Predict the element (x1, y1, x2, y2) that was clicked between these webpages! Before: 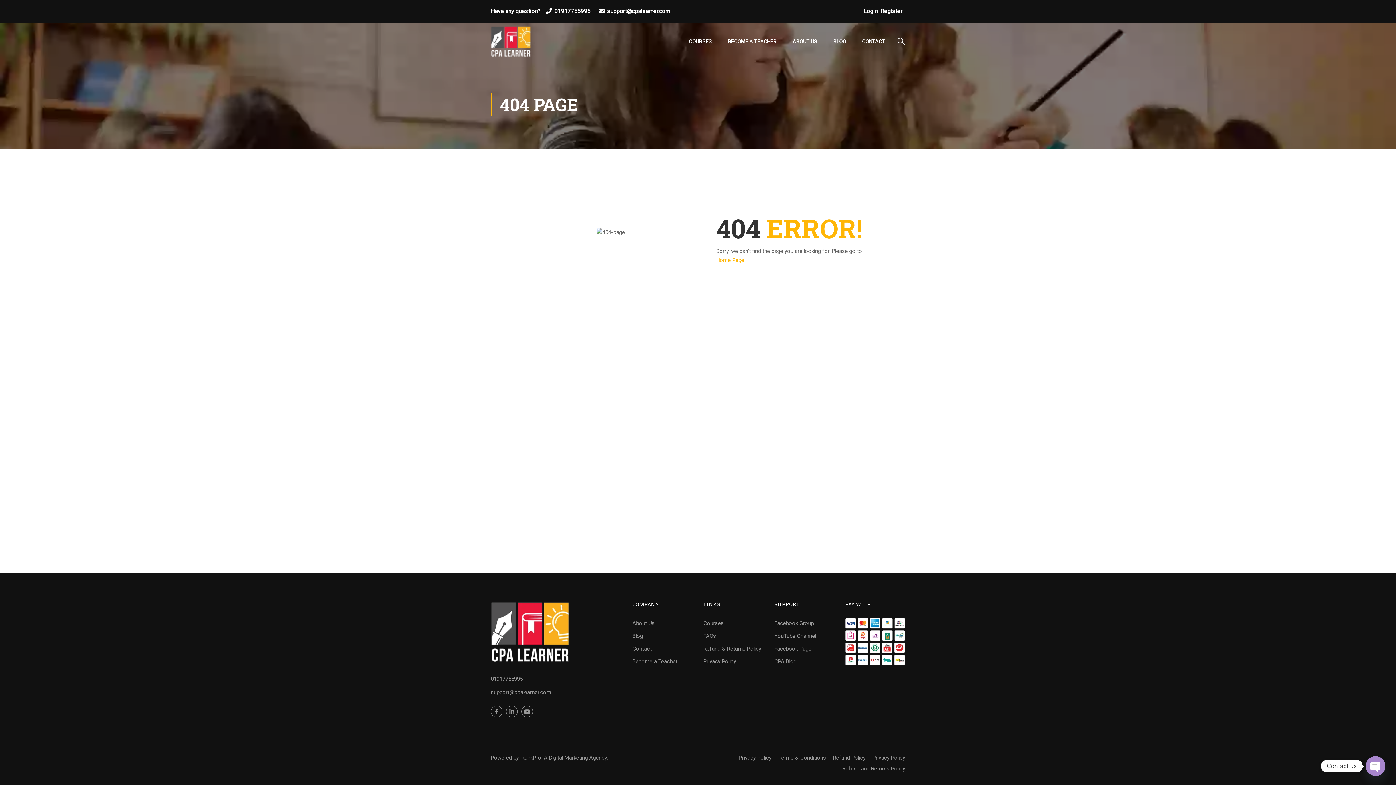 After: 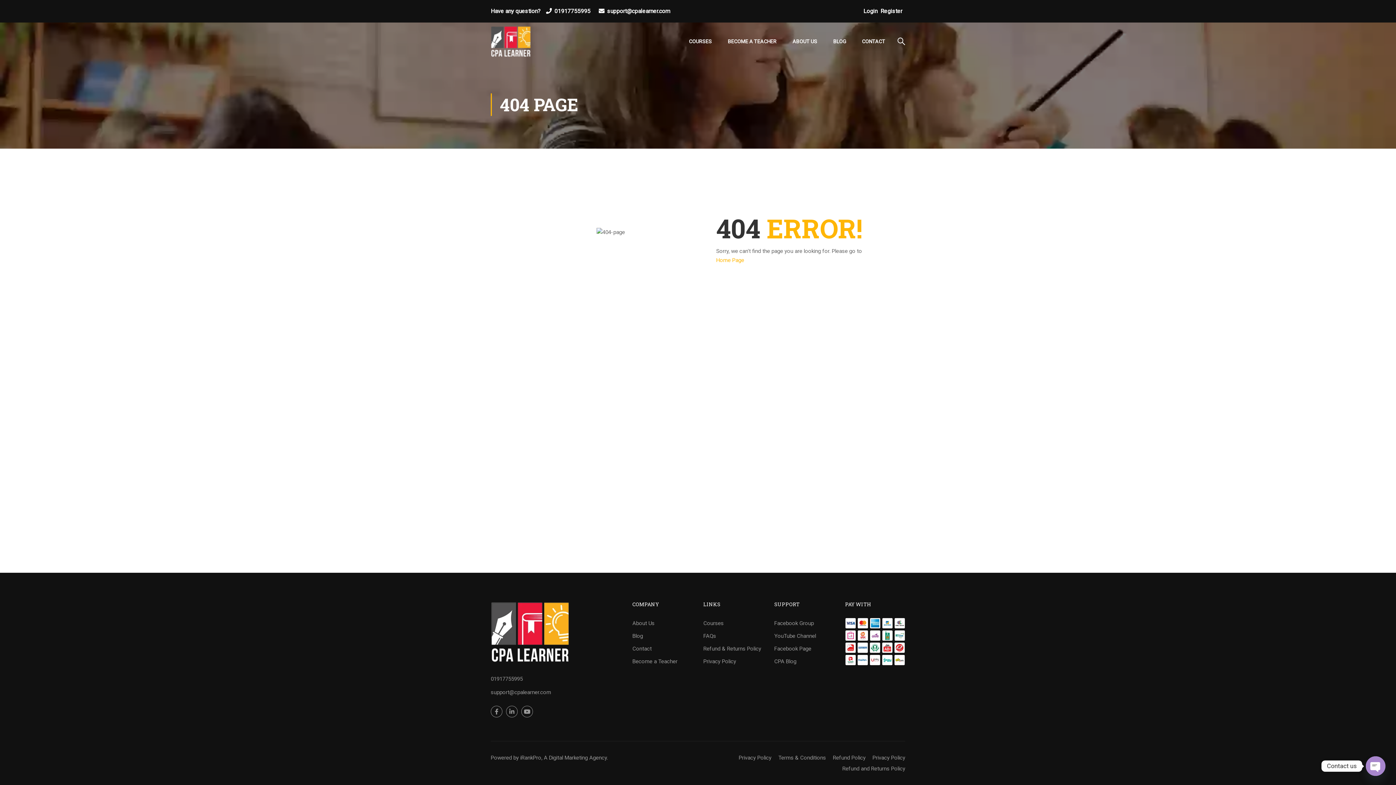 Action: bbox: (778, 752, 826, 763) label: Terms & Conditions